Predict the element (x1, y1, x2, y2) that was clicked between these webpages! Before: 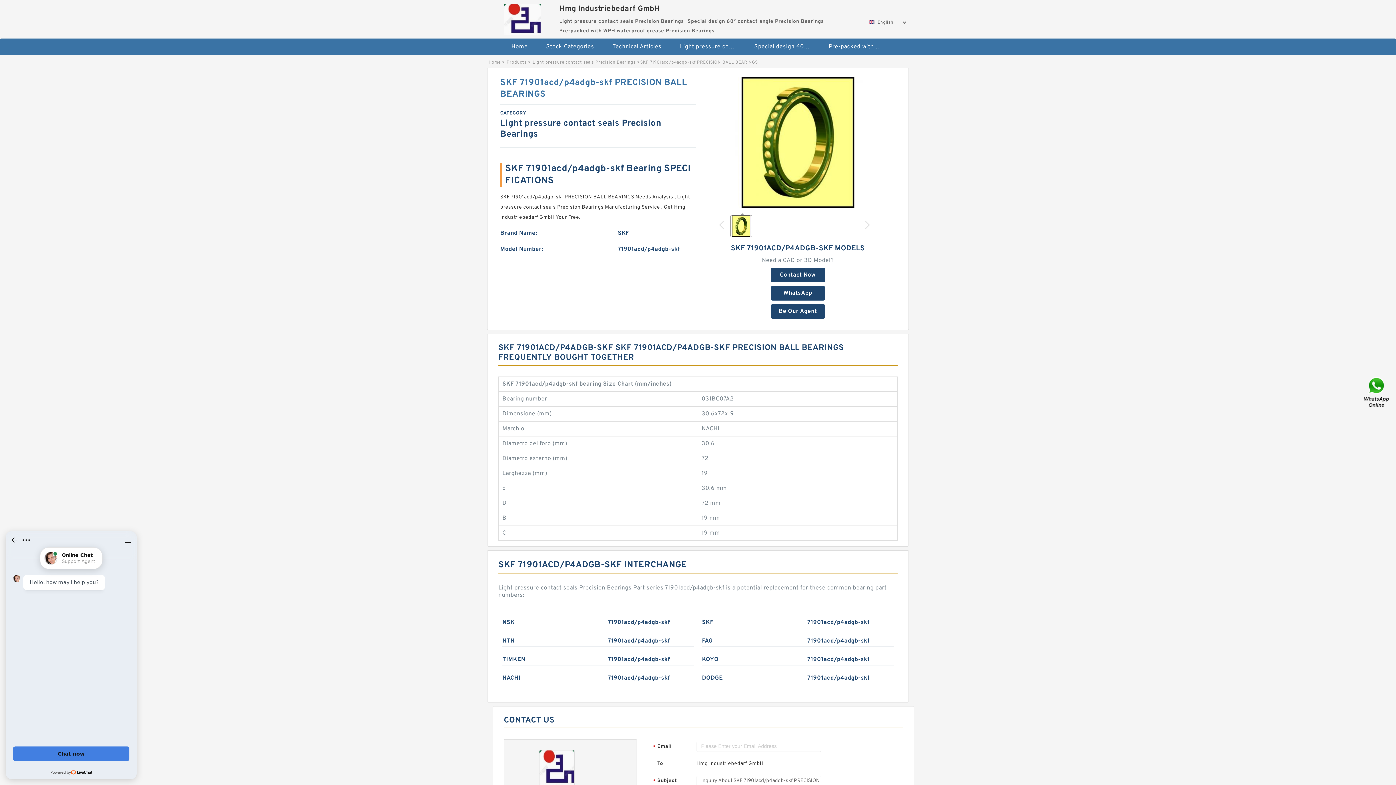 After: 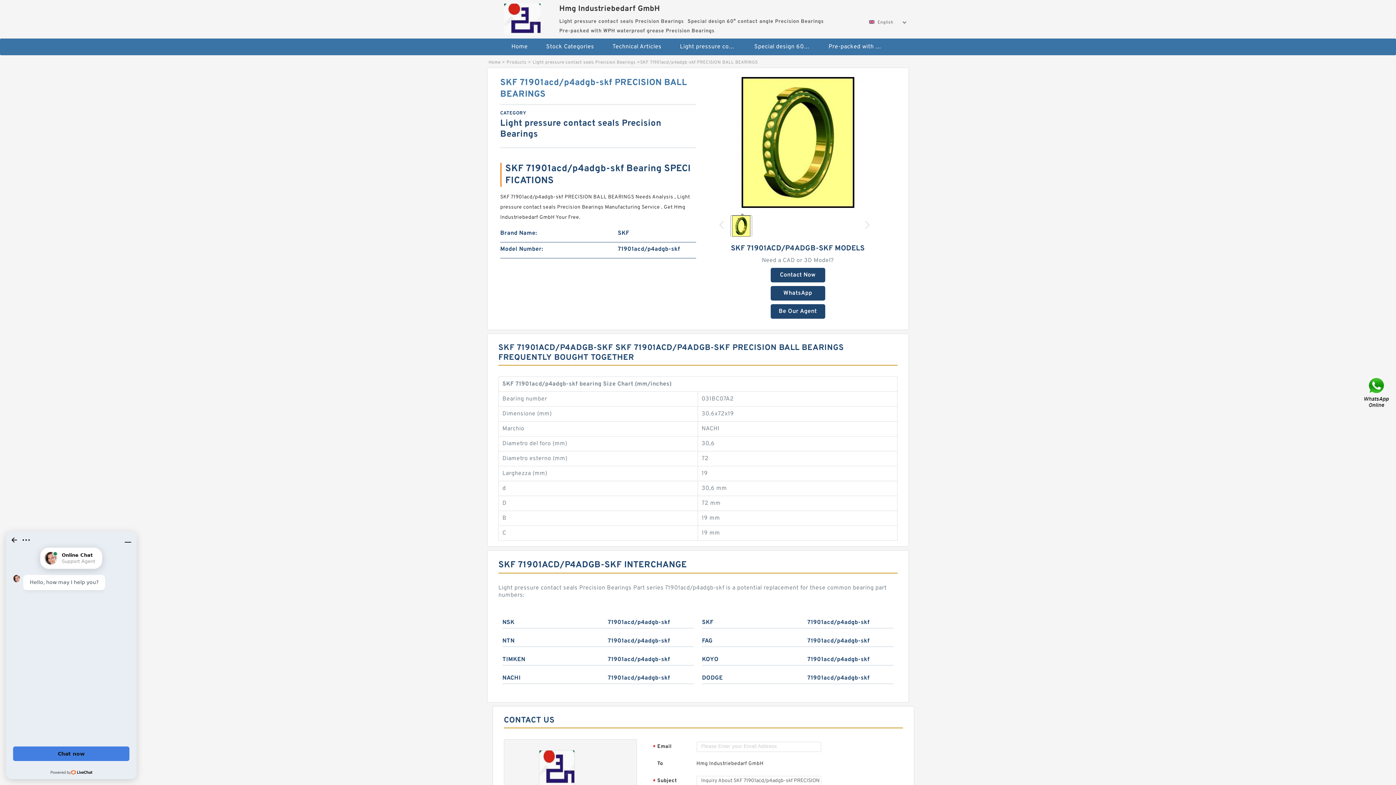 Action: bbox: (865, 221, 869, 229)